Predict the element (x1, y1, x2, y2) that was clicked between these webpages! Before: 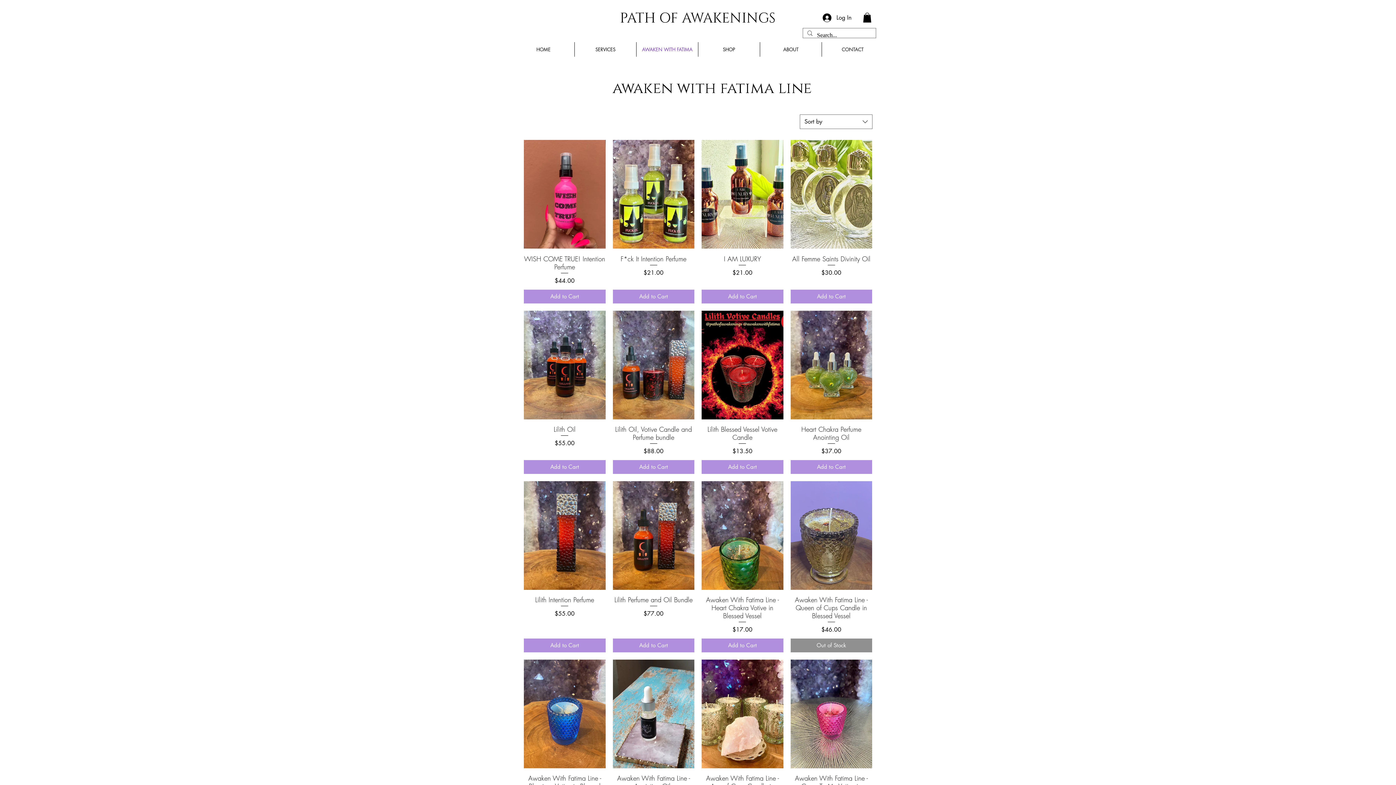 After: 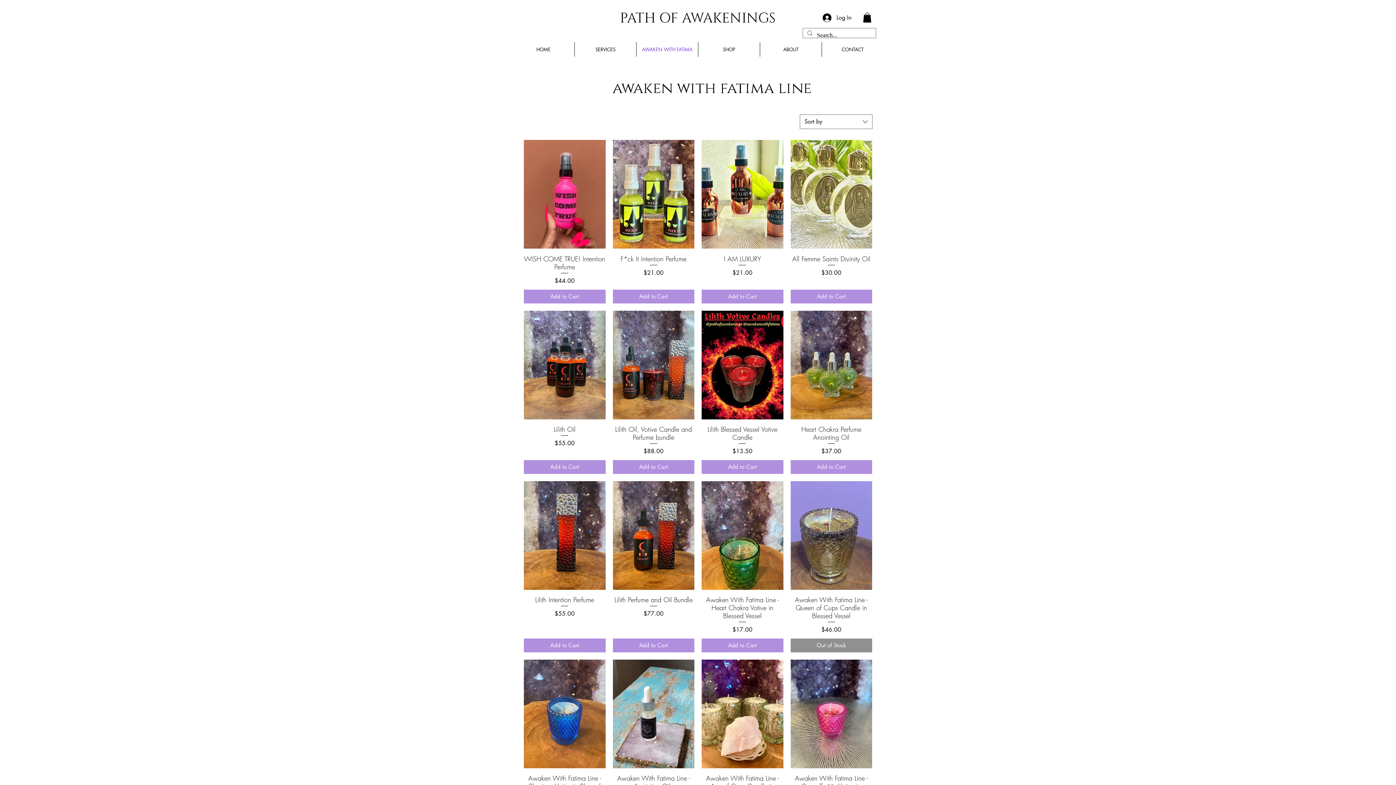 Action: label: AWAKEN WITH FATIMA bbox: (636, 42, 698, 56)